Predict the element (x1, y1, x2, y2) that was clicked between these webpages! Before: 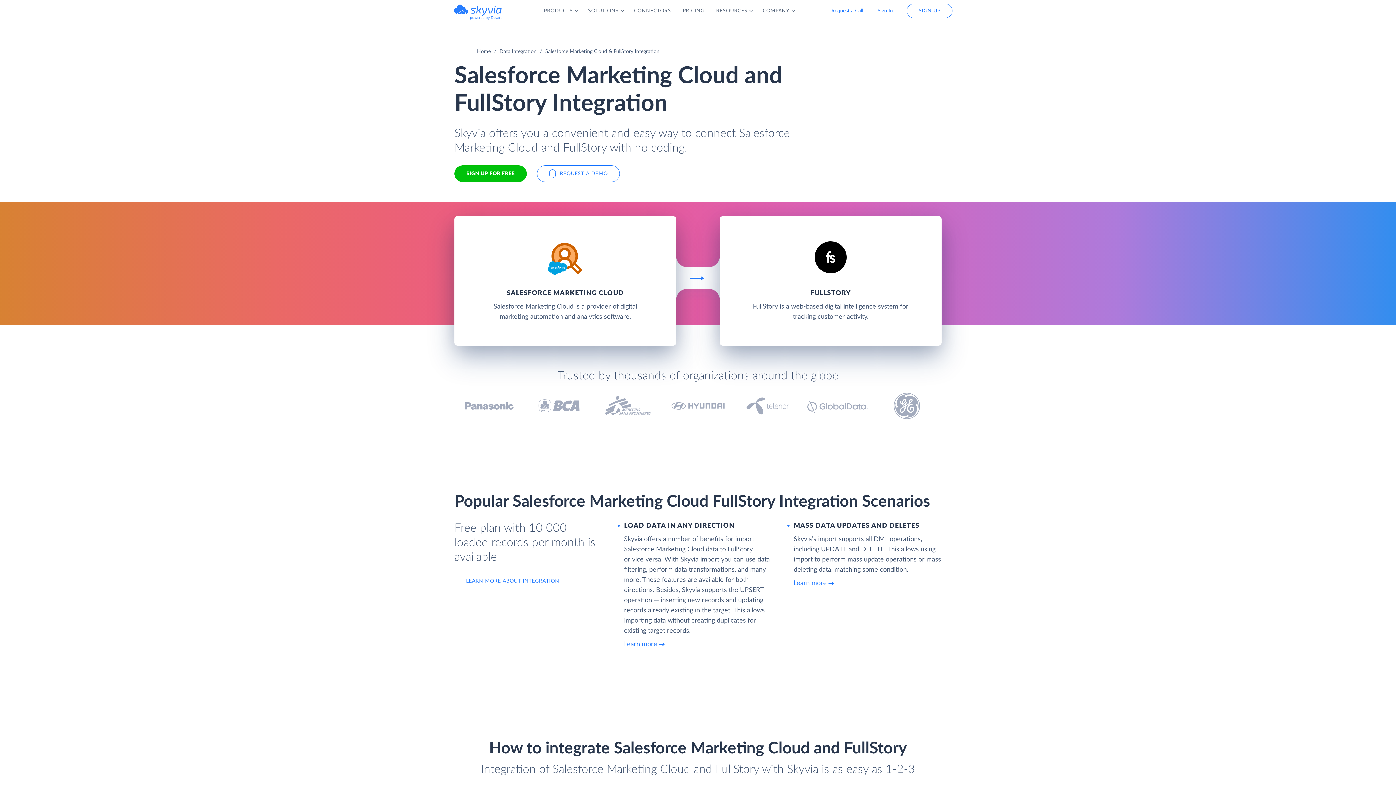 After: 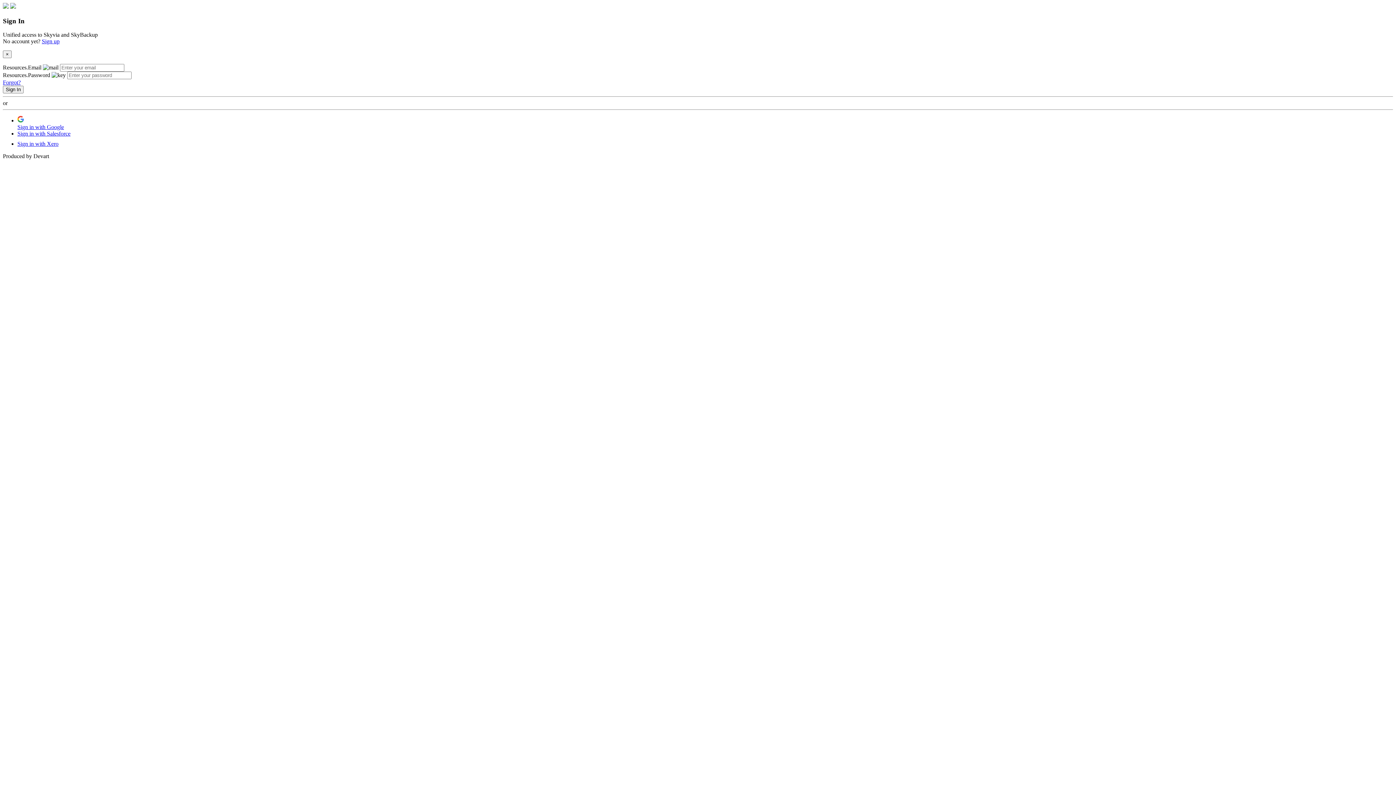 Action: label: Sign In bbox: (870, 4, 900, 17)